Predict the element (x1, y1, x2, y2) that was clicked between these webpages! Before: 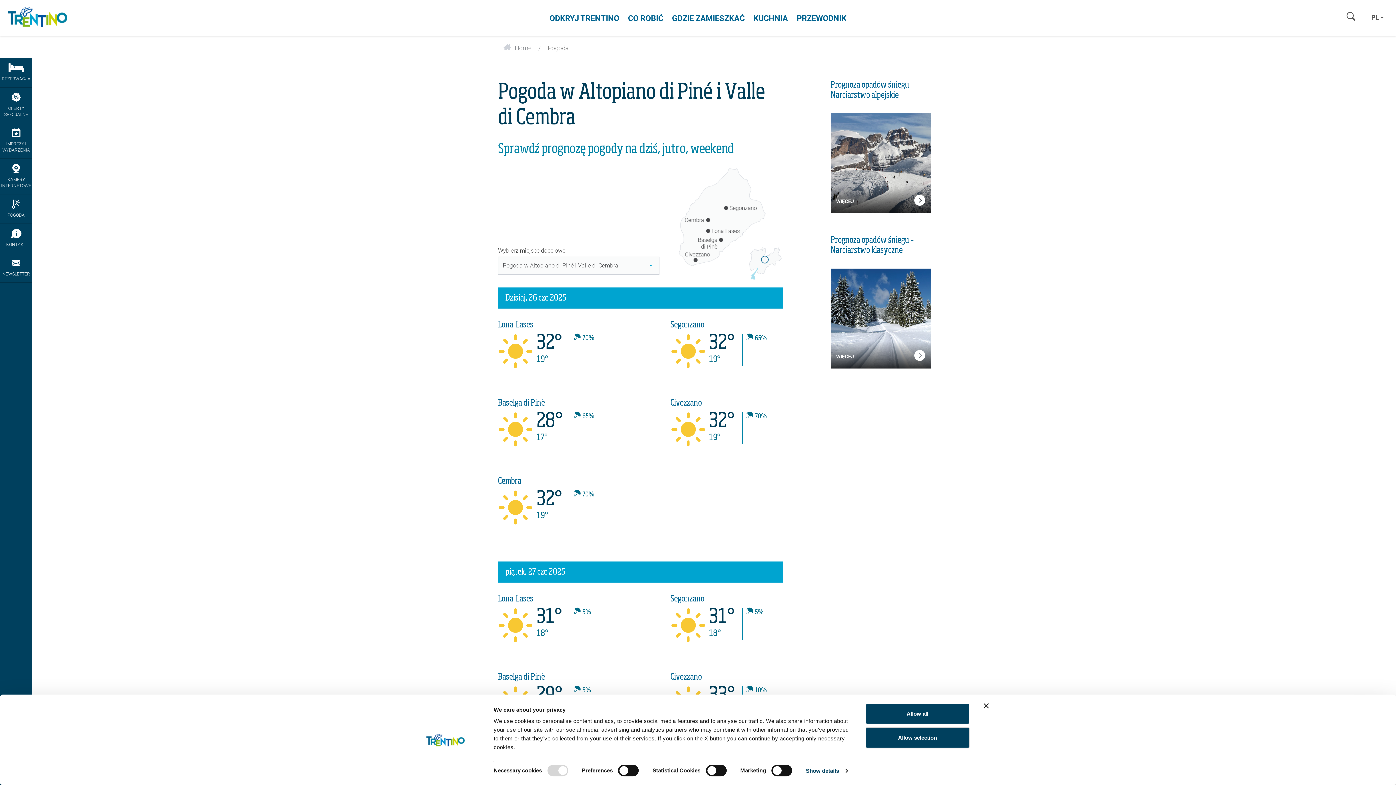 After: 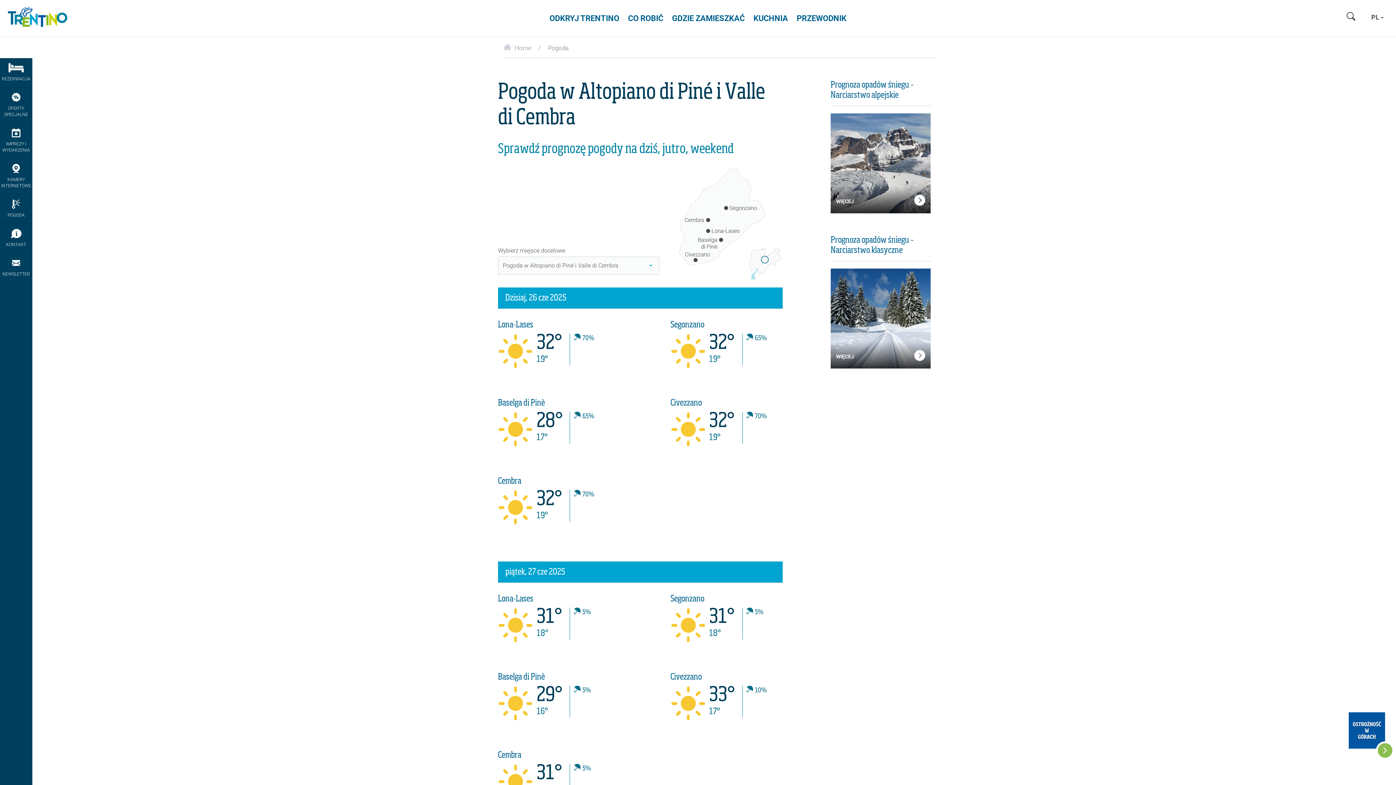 Action: label: Allow selection bbox: (865, 727, 969, 748)